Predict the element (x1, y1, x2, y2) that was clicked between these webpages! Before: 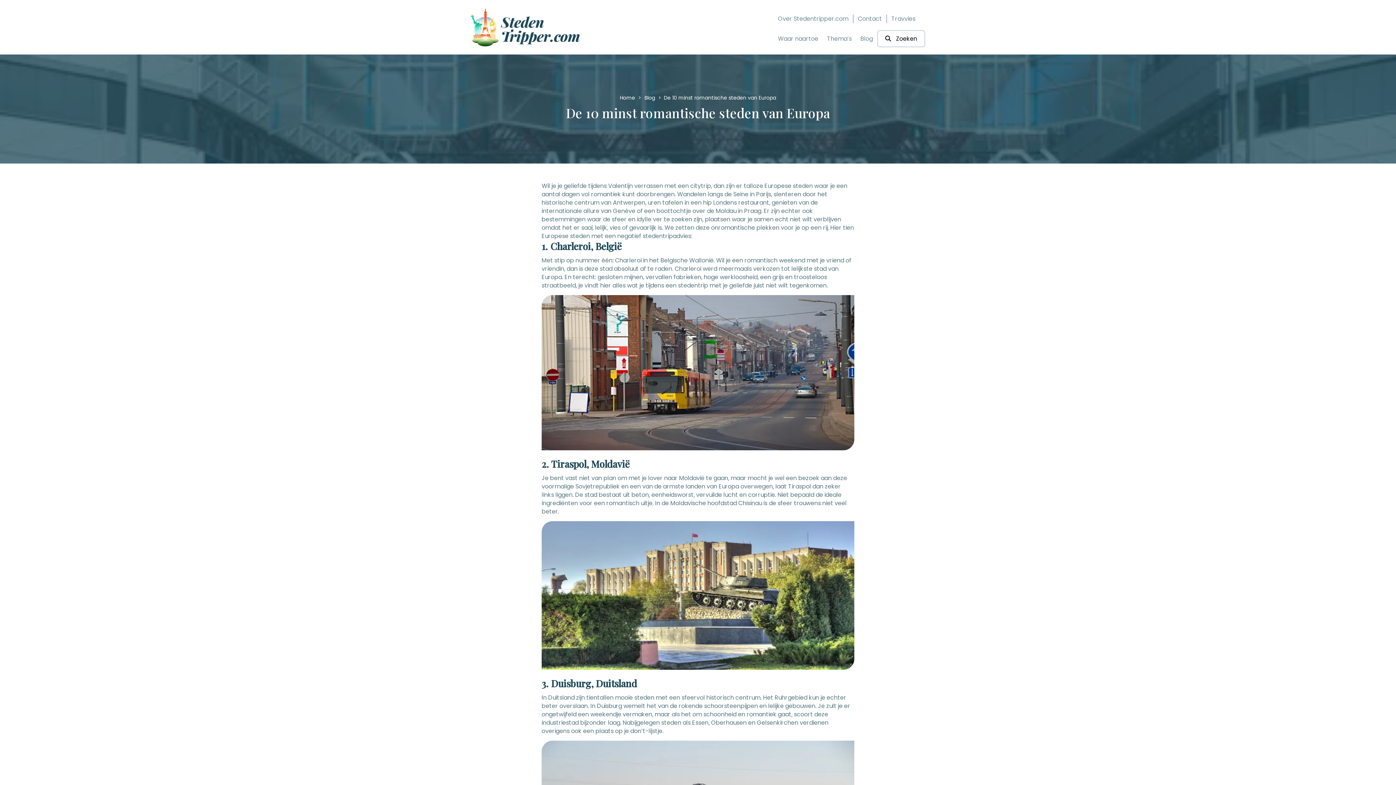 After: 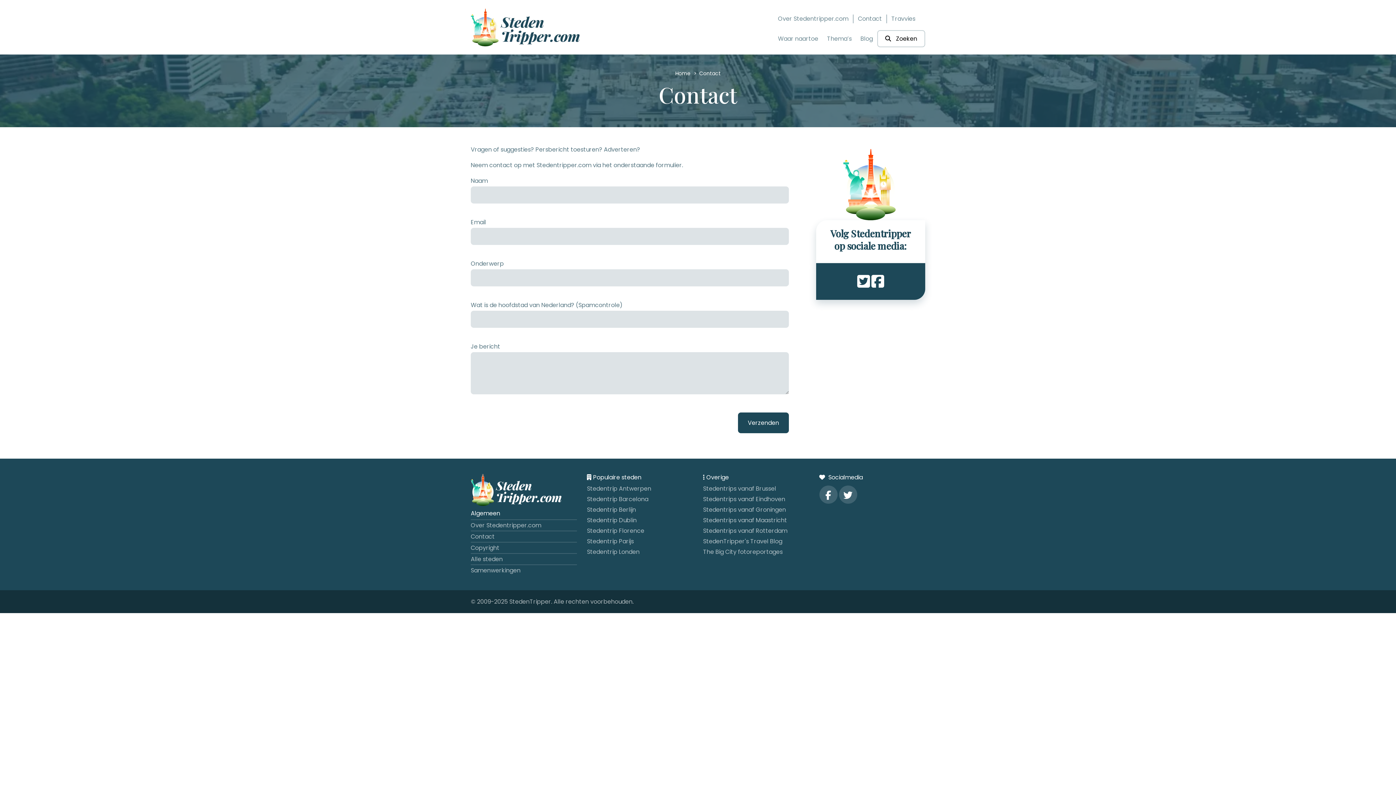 Action: label: Contact bbox: (858, 14, 882, 22)